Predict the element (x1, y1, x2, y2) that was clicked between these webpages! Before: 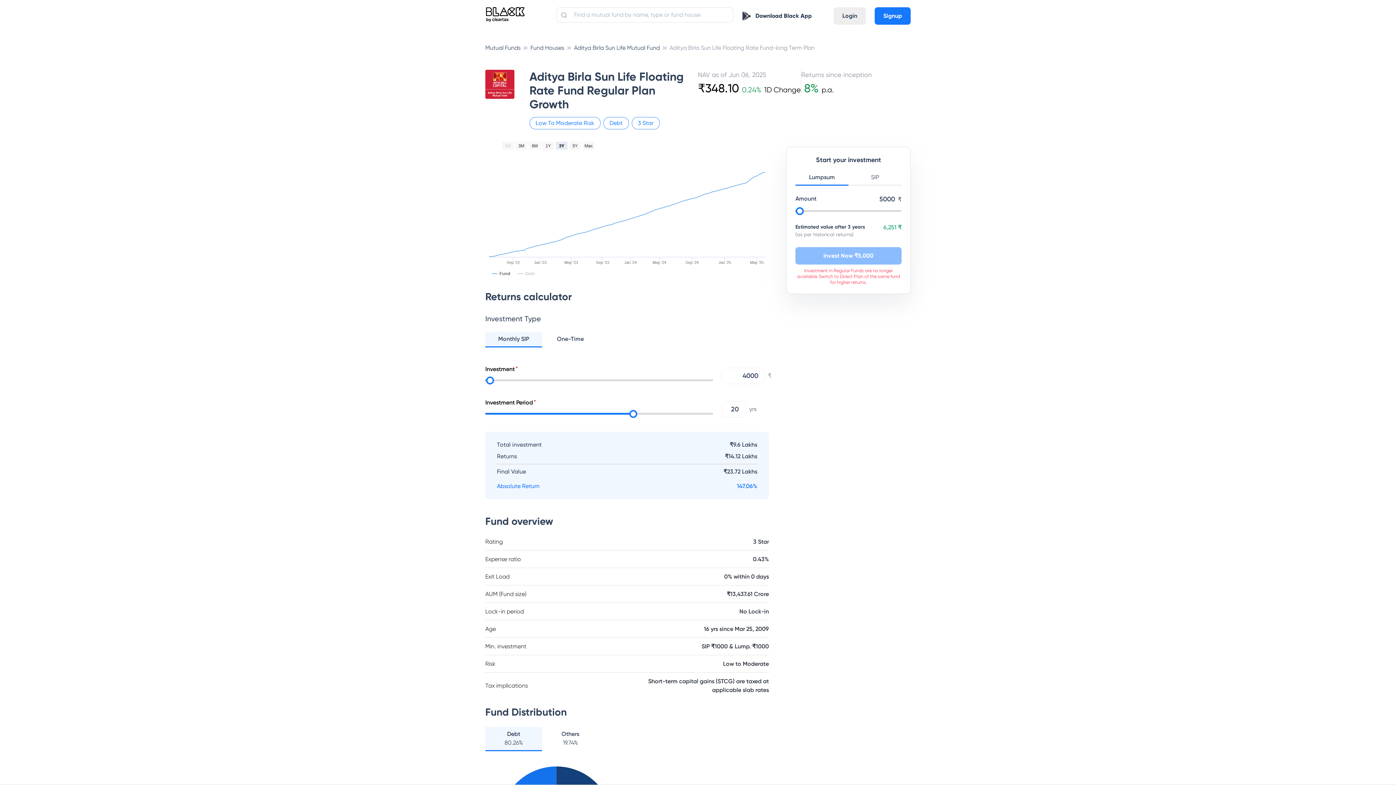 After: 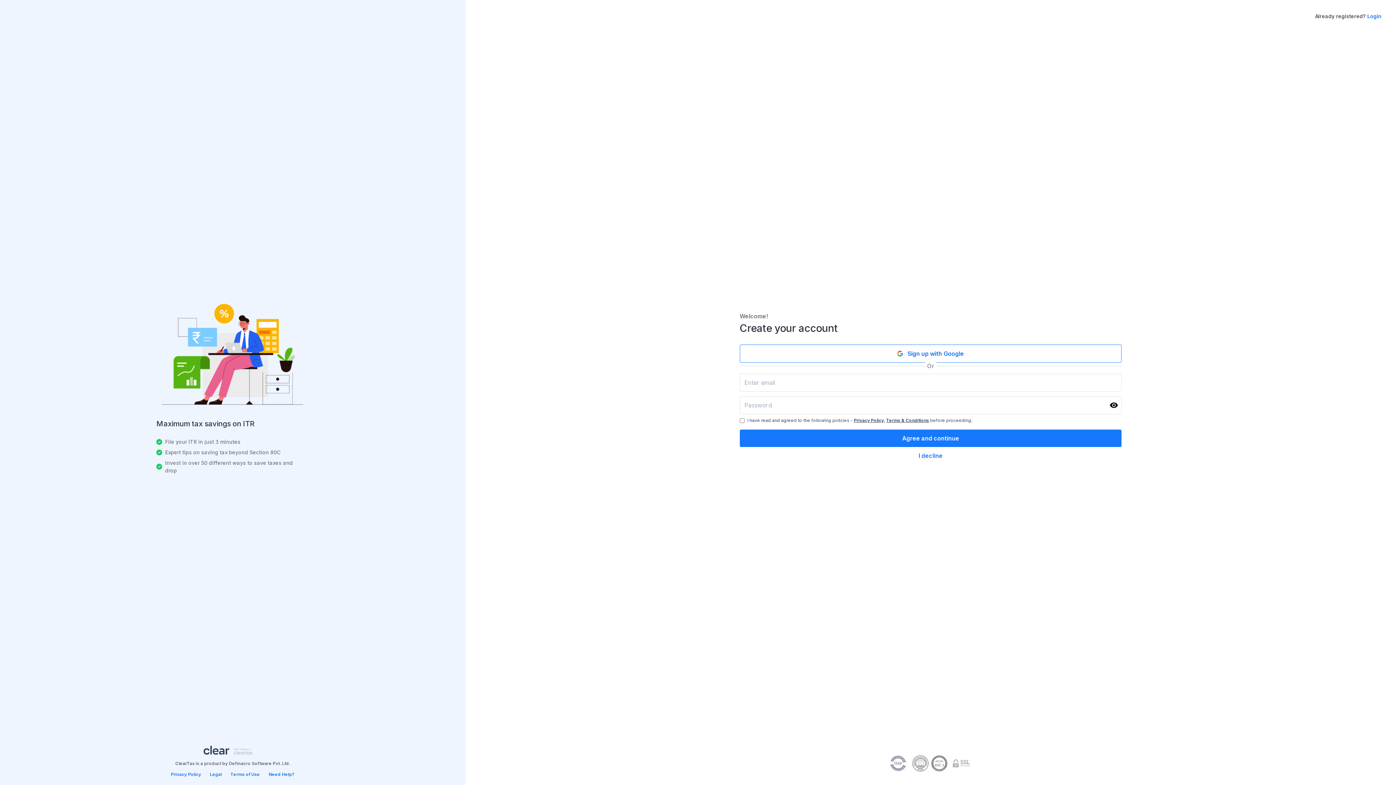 Action: bbox: (833, 7, 866, 24) label: Login